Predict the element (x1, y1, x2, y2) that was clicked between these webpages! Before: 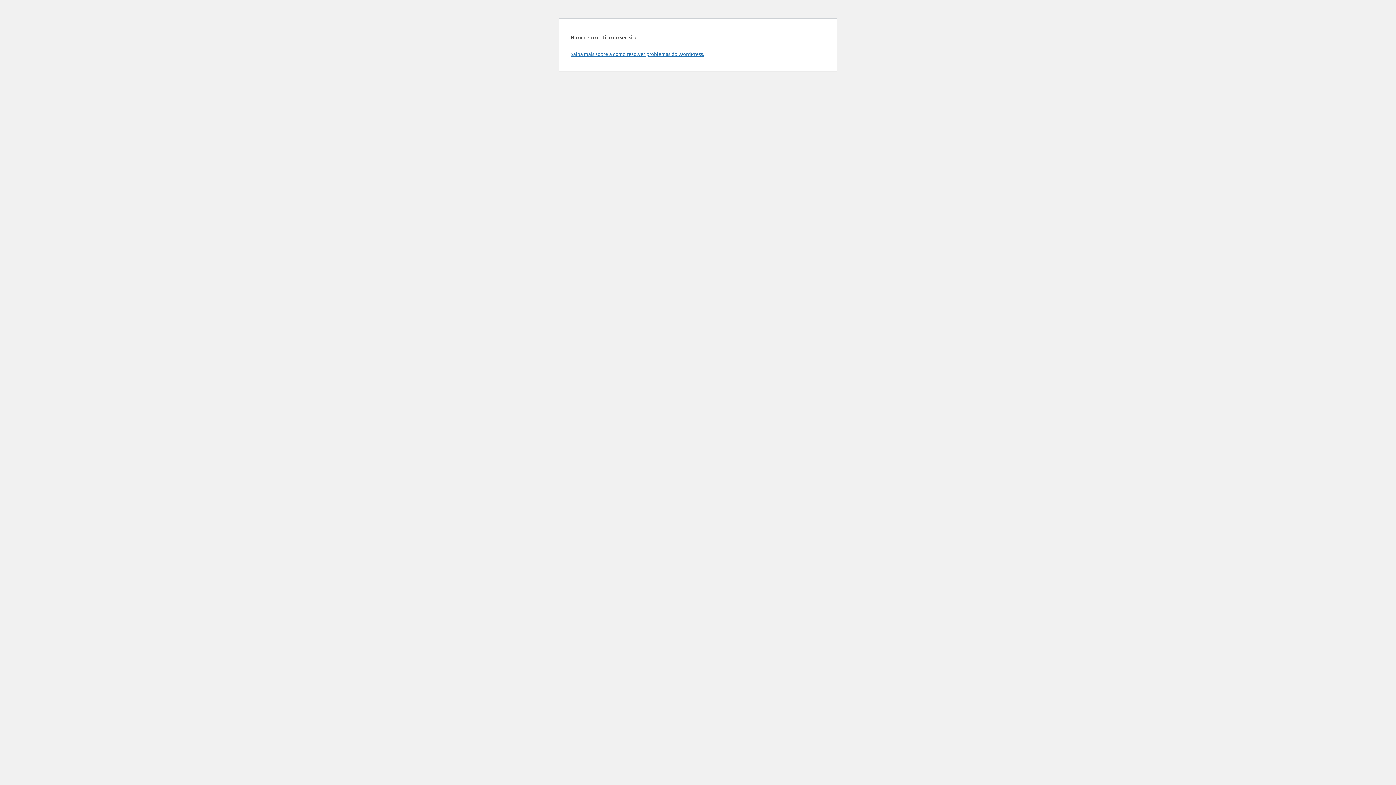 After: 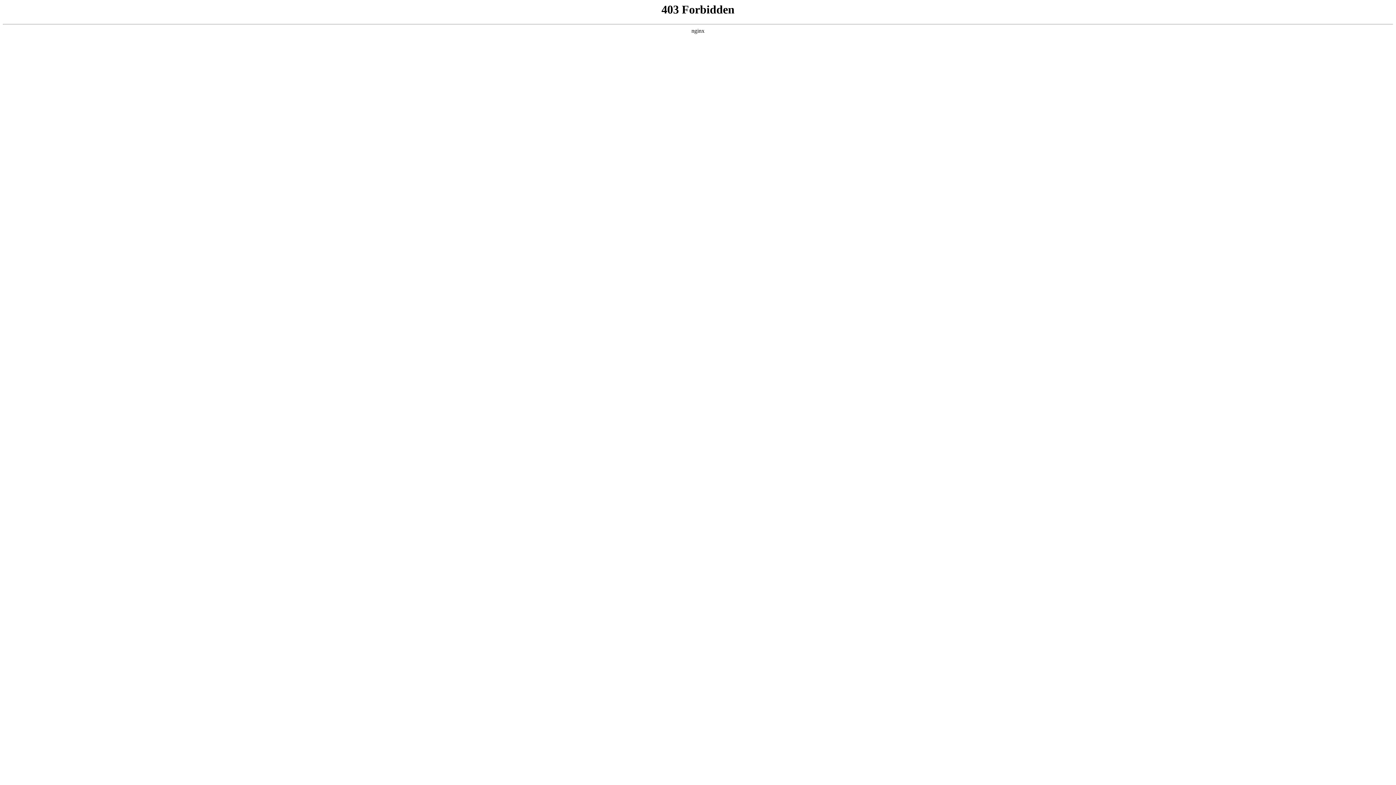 Action: label: Saiba mais sobre a como resolver problemas do WordPress. bbox: (570, 50, 704, 57)